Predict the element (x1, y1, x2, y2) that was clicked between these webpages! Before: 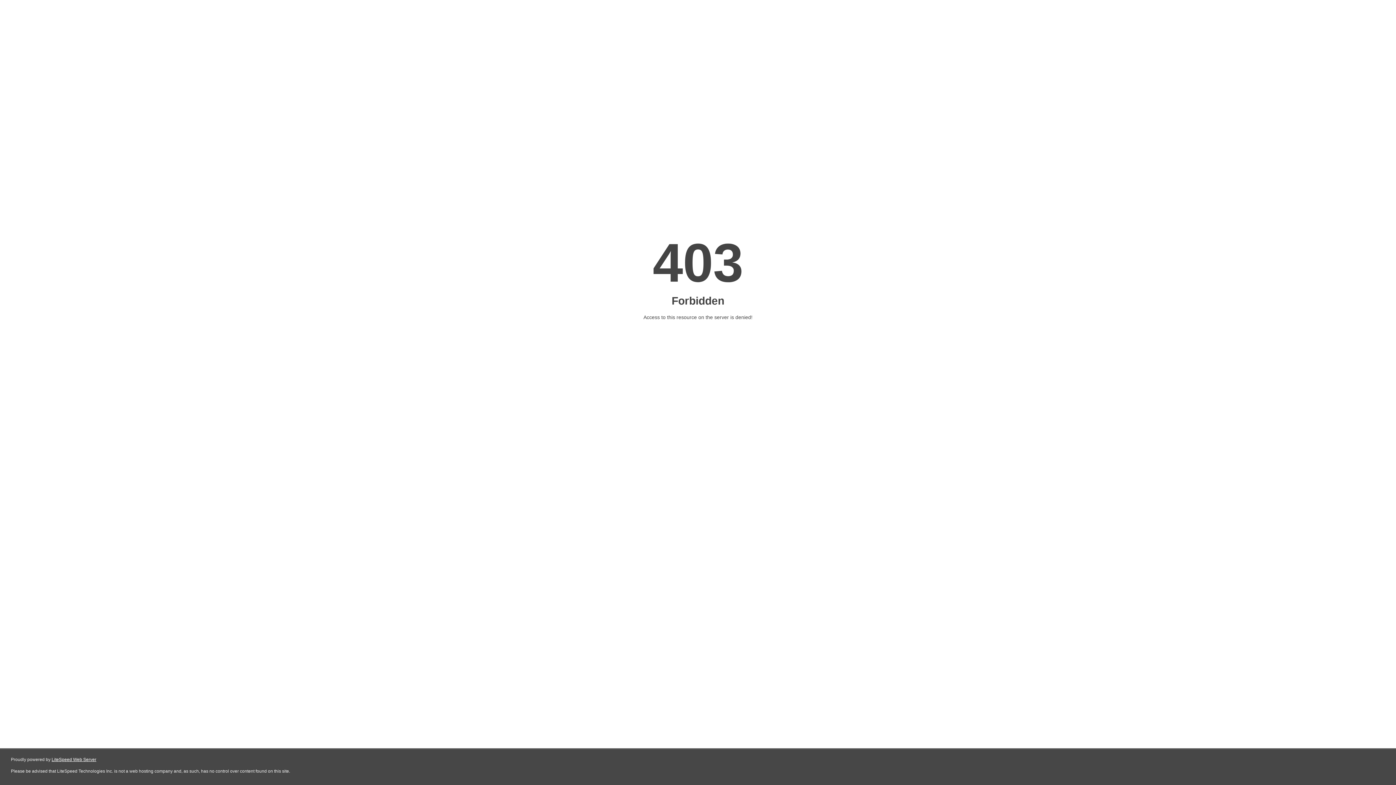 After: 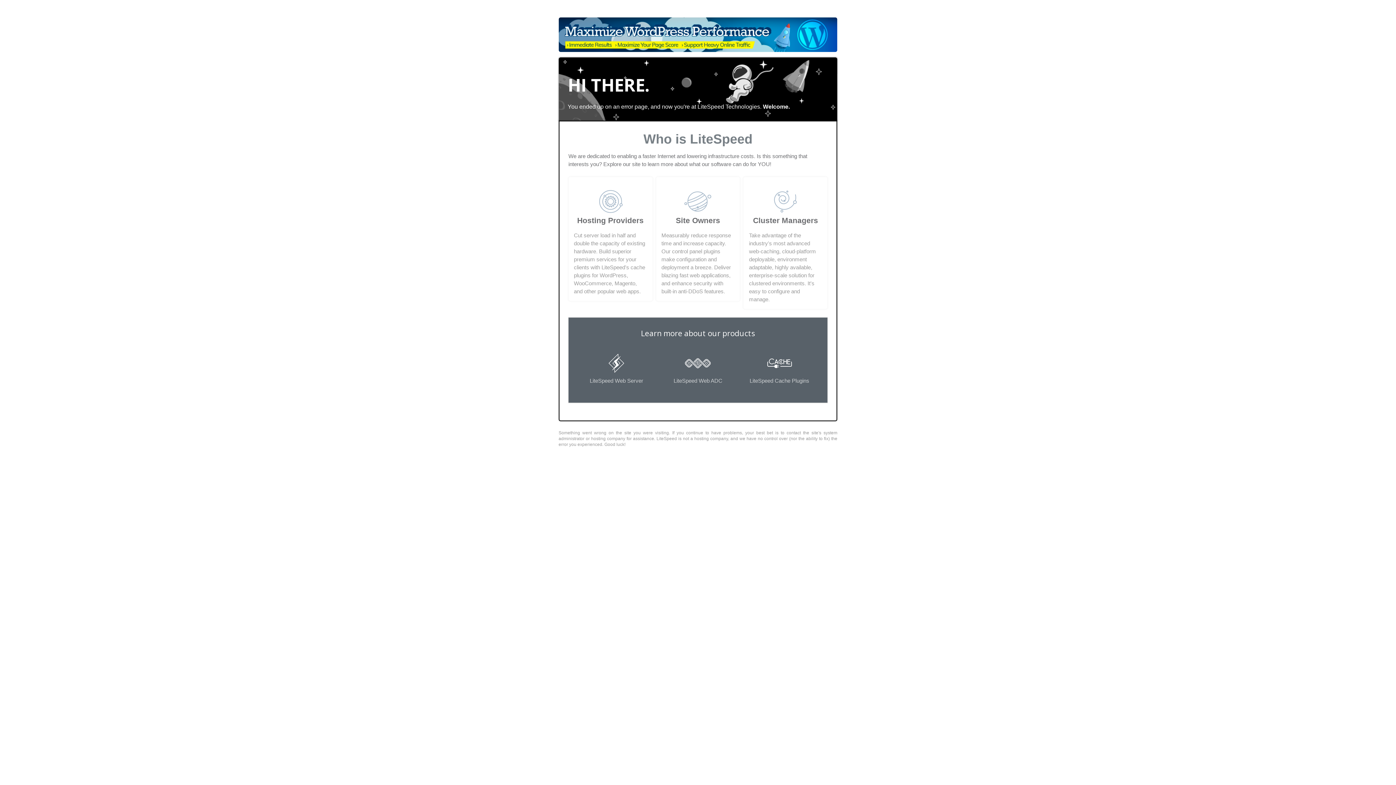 Action: bbox: (51, 757, 96, 762) label: LiteSpeed Web Server